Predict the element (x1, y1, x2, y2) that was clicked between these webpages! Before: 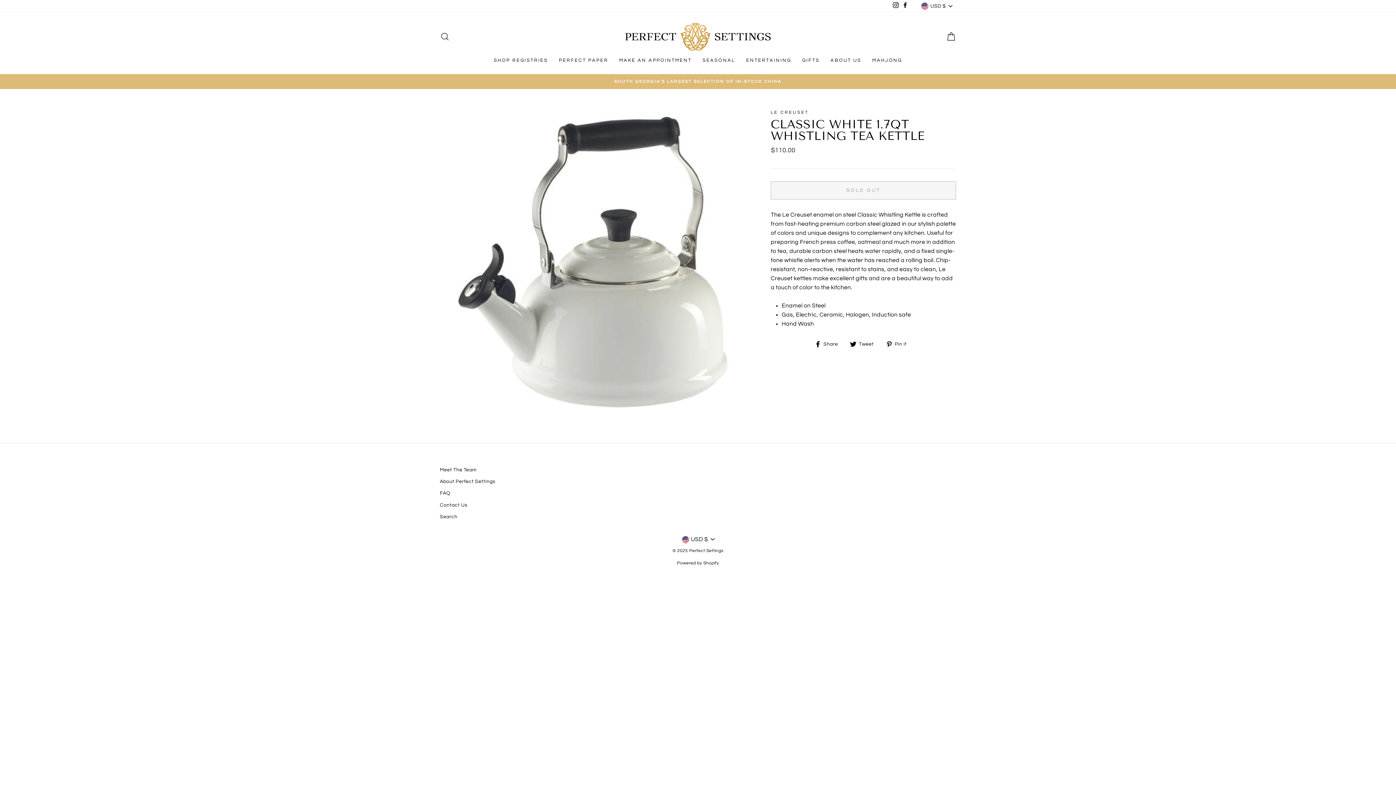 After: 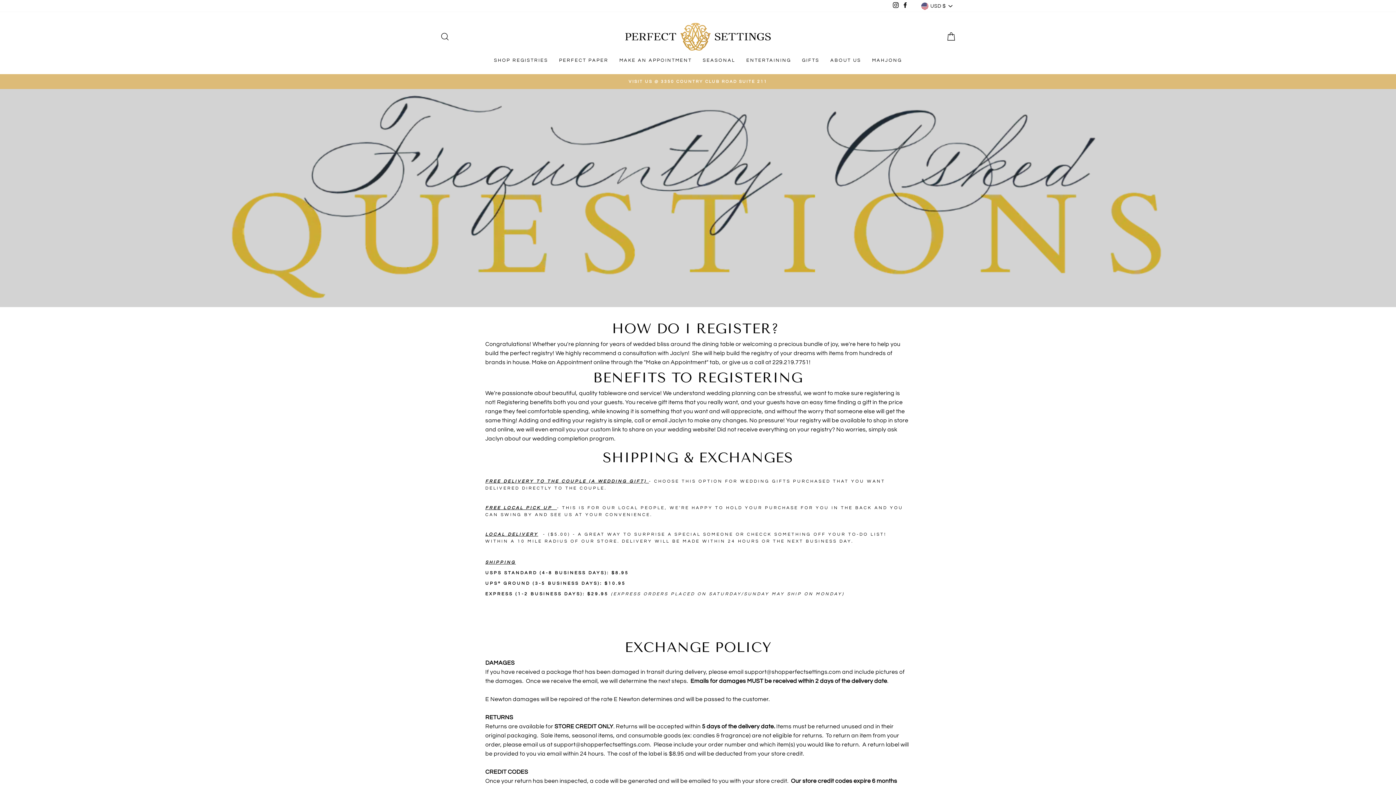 Action: bbox: (440, 488, 450, 499) label: FAQ